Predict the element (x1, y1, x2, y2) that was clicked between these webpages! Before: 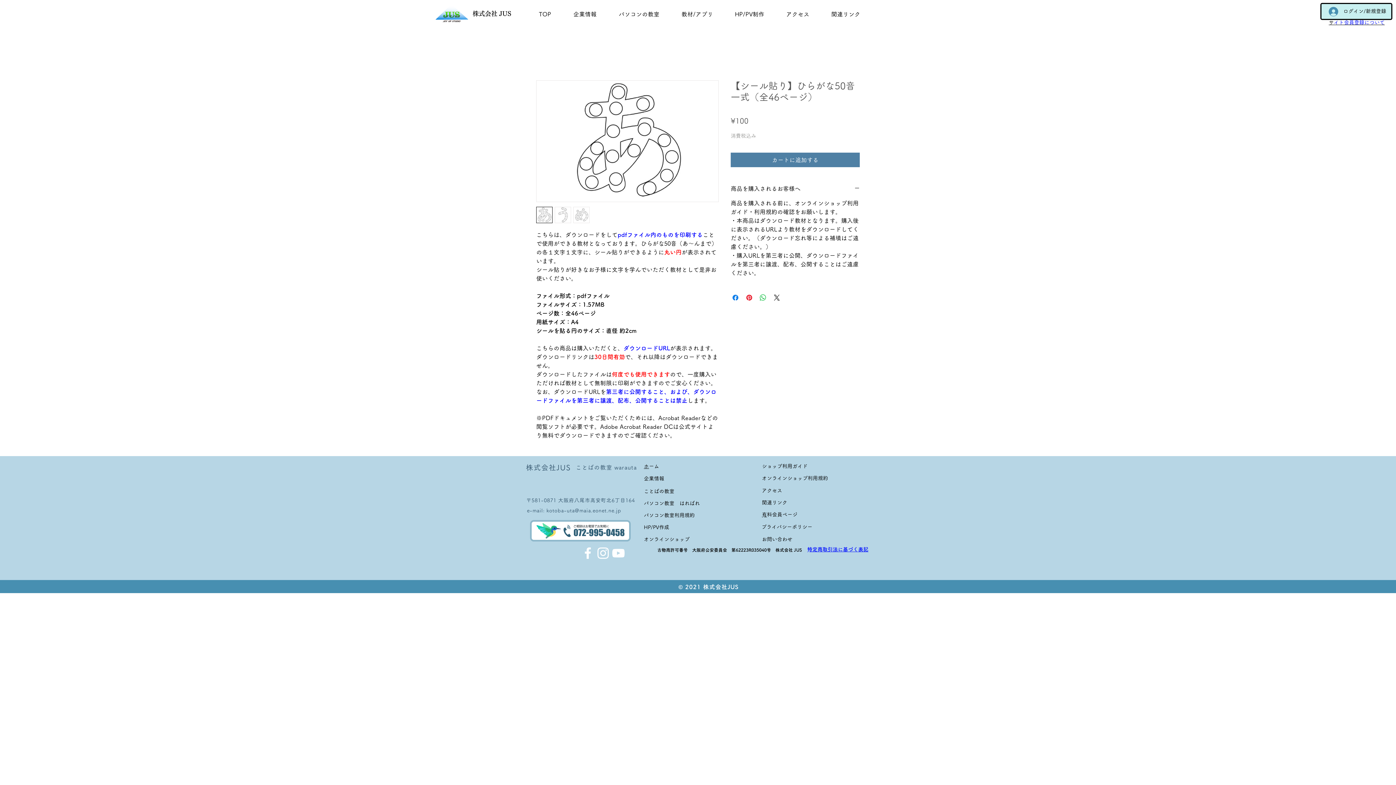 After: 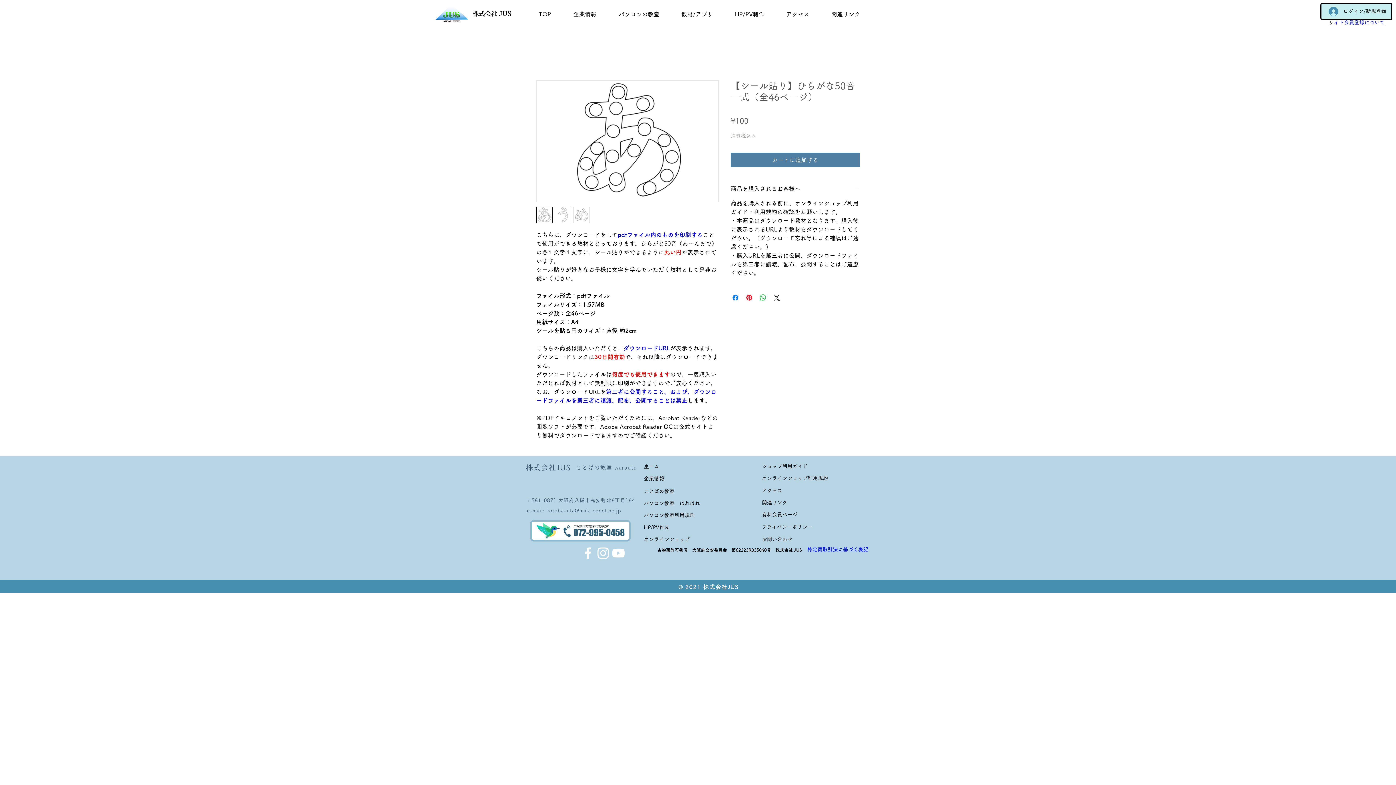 Action: bbox: (573, 207, 589, 223)